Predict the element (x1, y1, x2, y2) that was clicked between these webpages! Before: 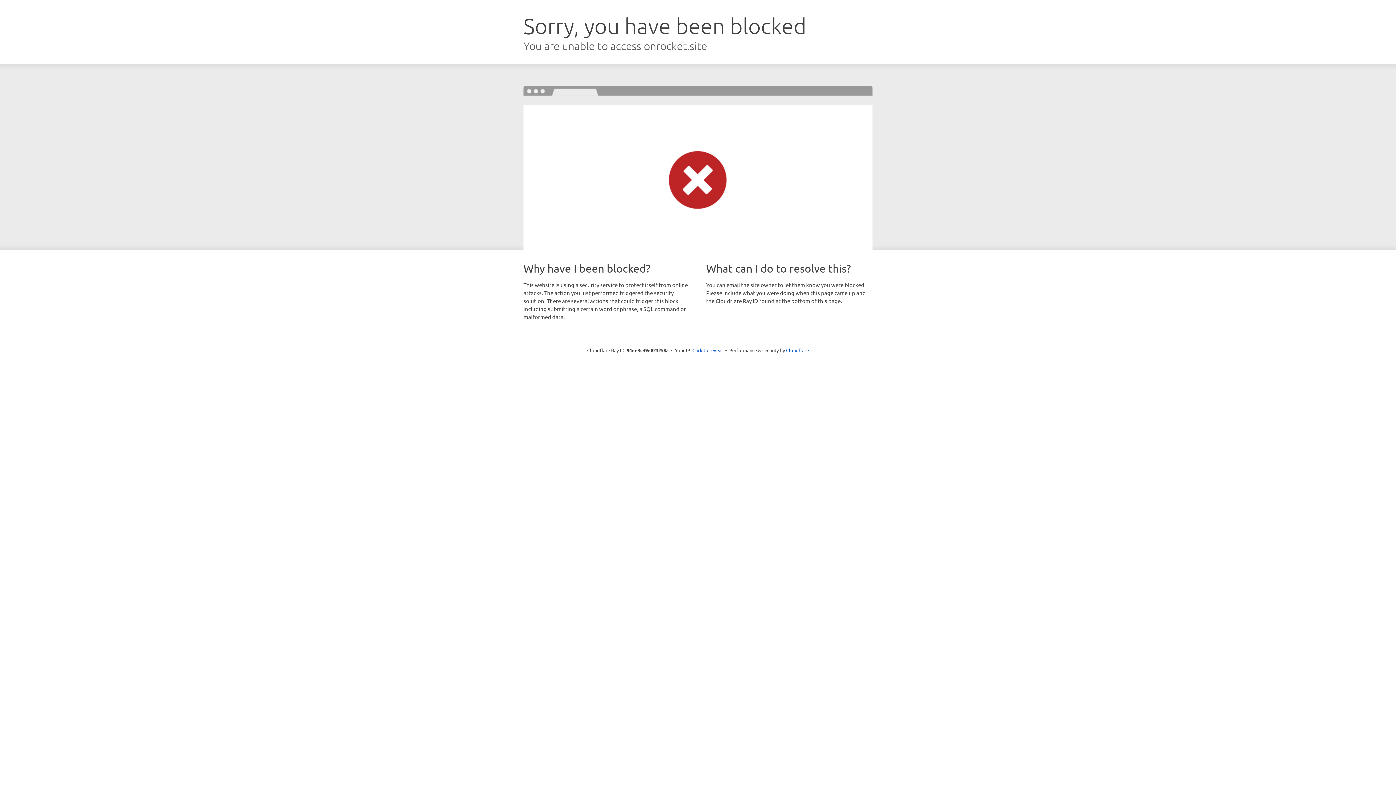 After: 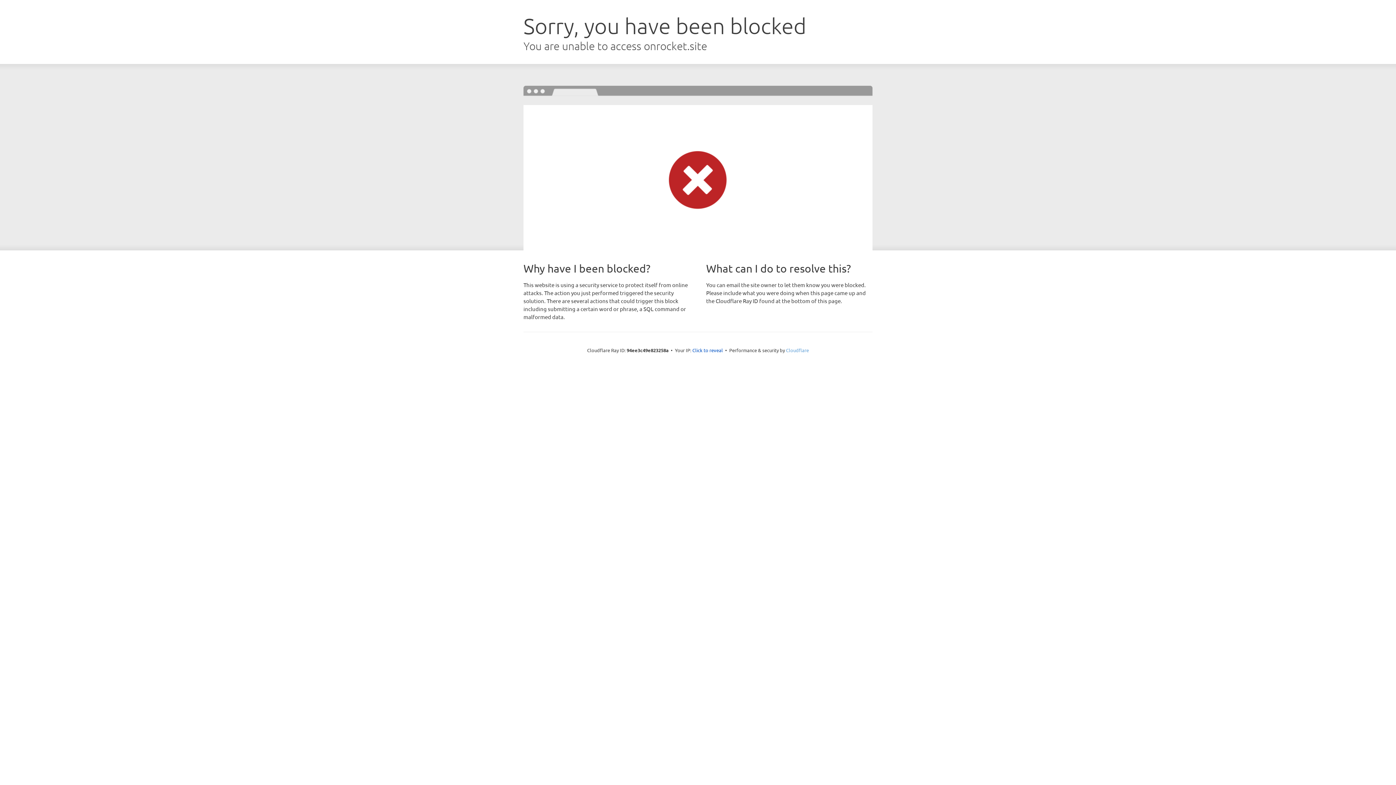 Action: label: Cloudflare bbox: (786, 347, 809, 353)